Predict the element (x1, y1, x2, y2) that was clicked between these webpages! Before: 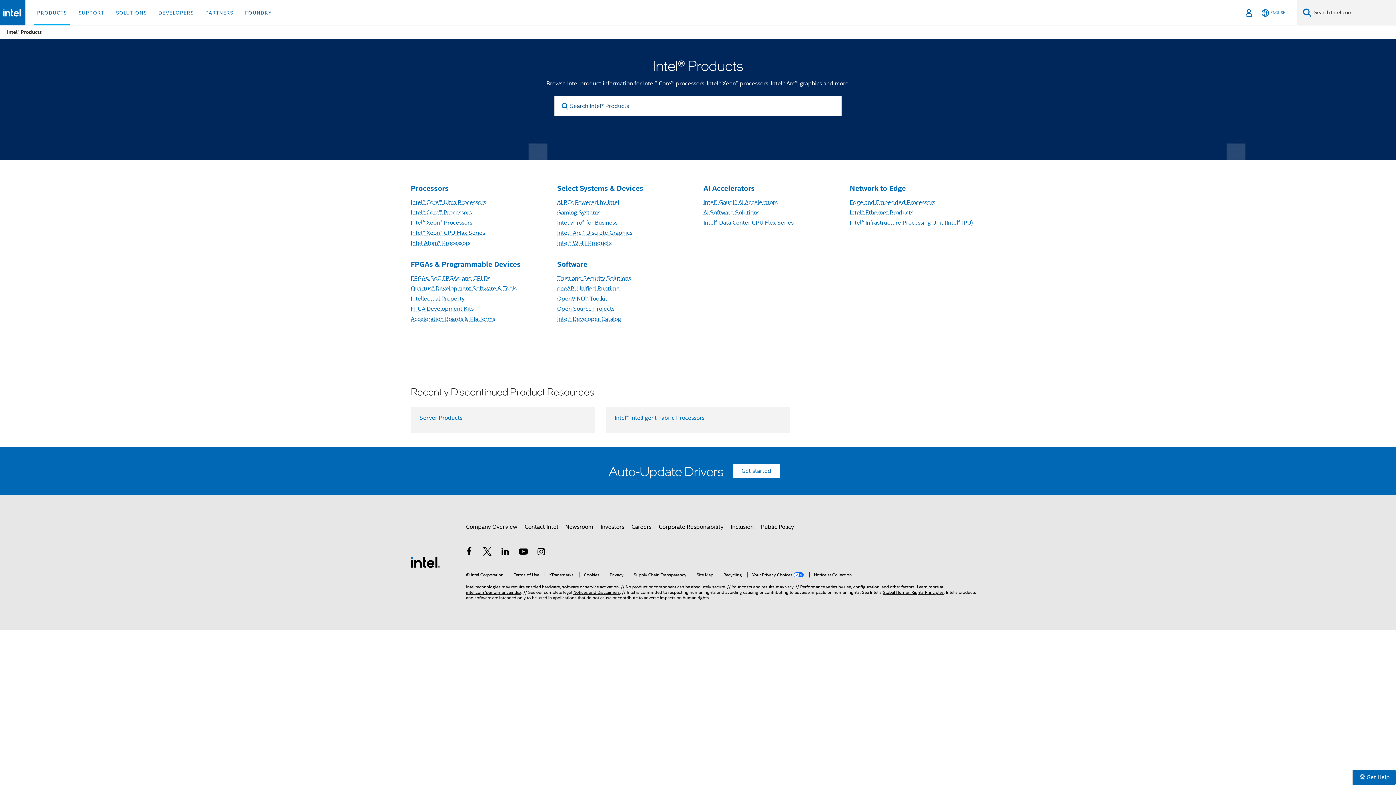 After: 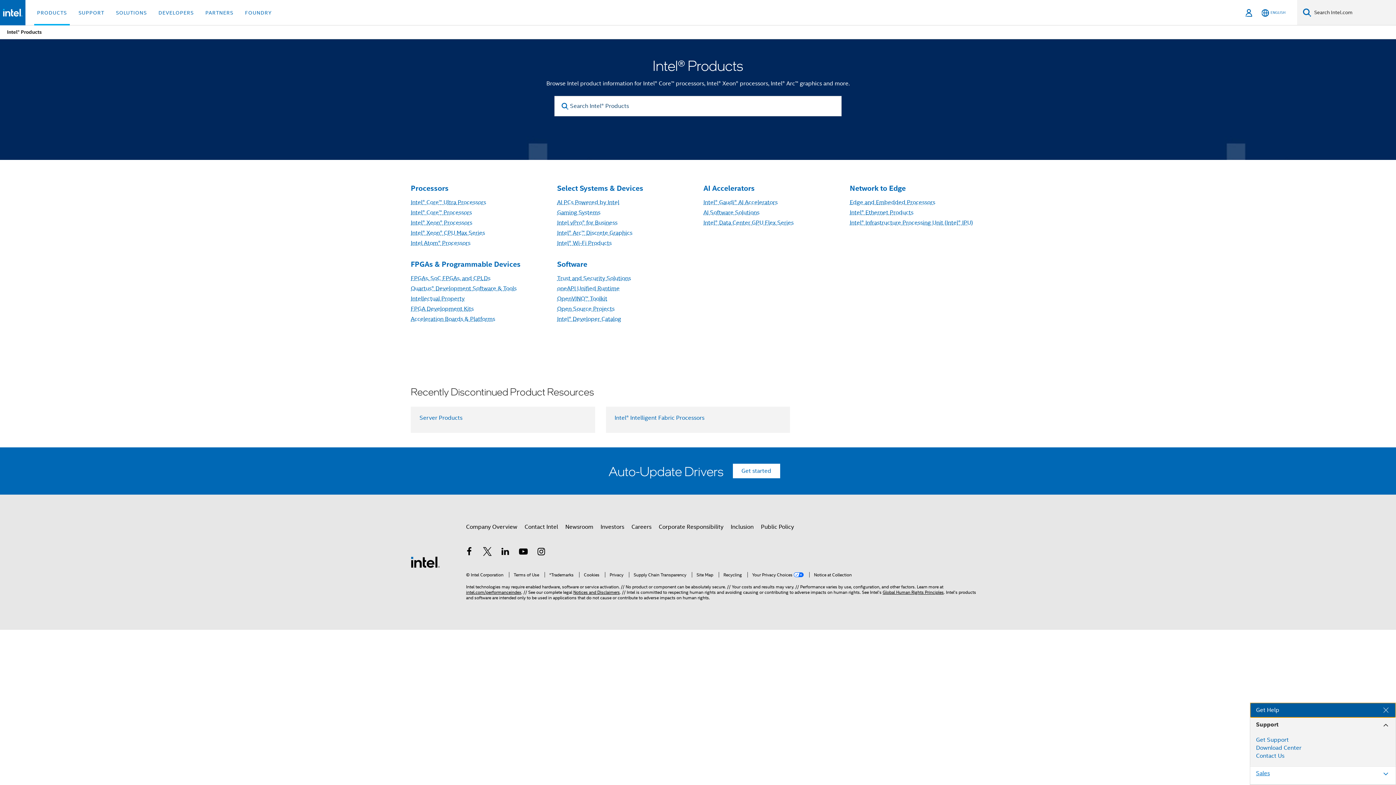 Action: label: Get Help Dialog bbox: (1352, 770, 1396, 785)